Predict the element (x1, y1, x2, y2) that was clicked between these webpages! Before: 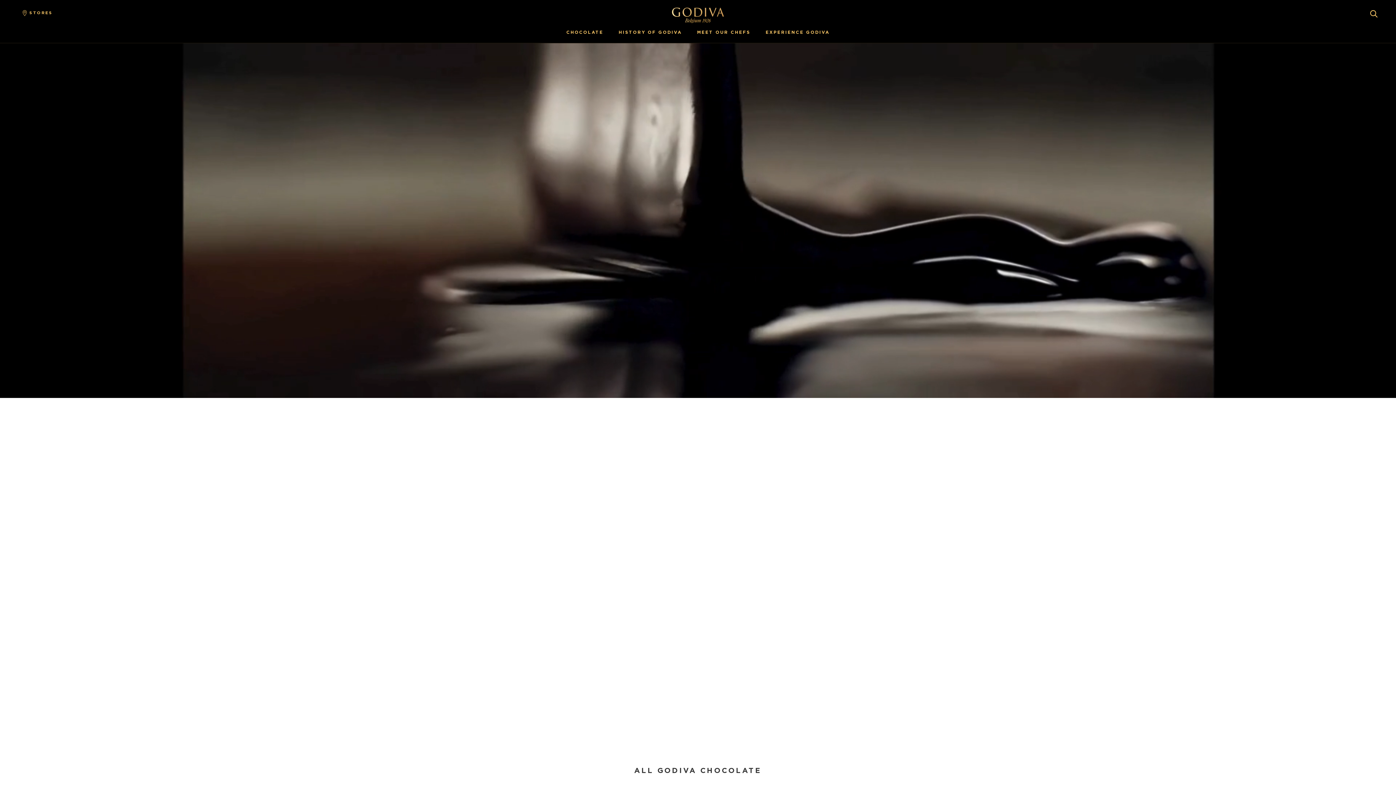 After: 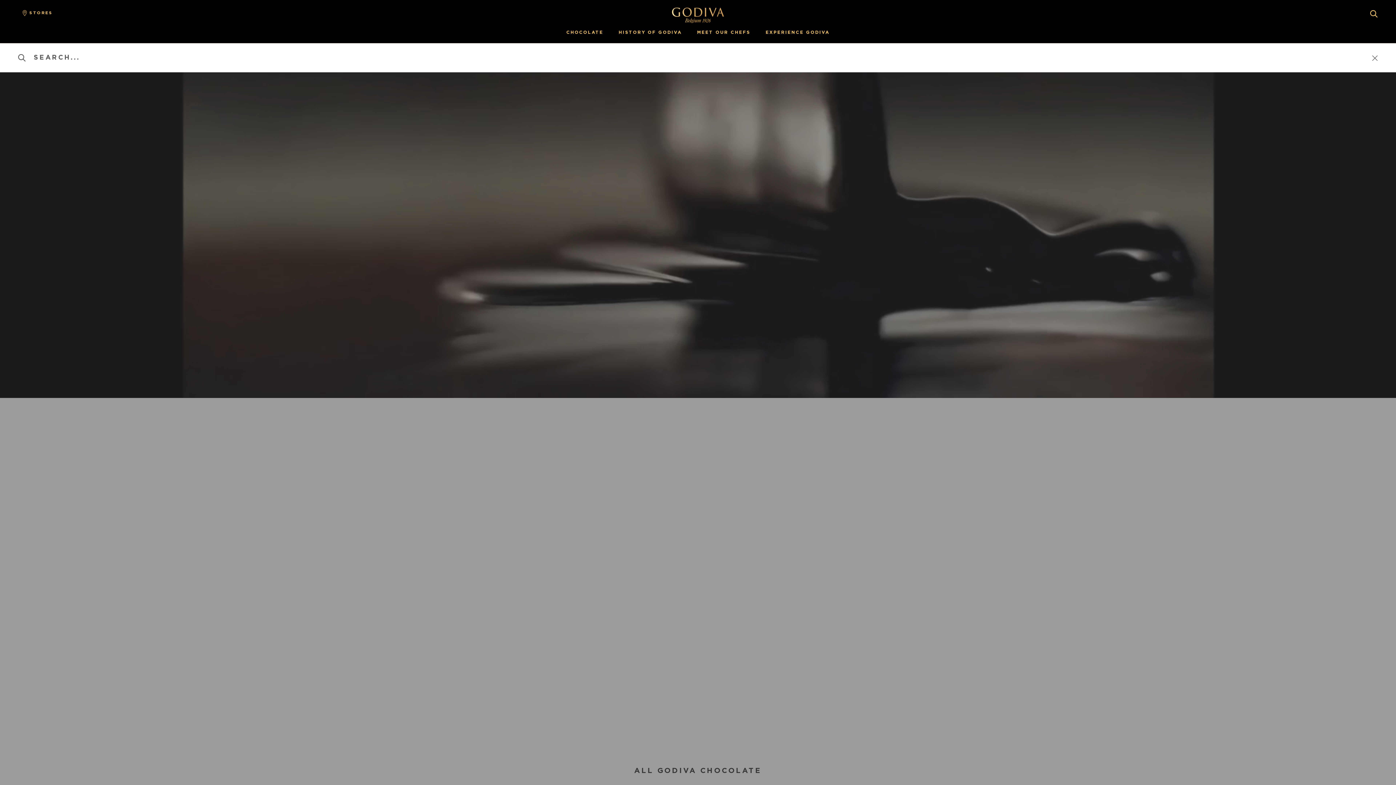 Action: label: Search bbox: (1370, 9, 1378, 17)